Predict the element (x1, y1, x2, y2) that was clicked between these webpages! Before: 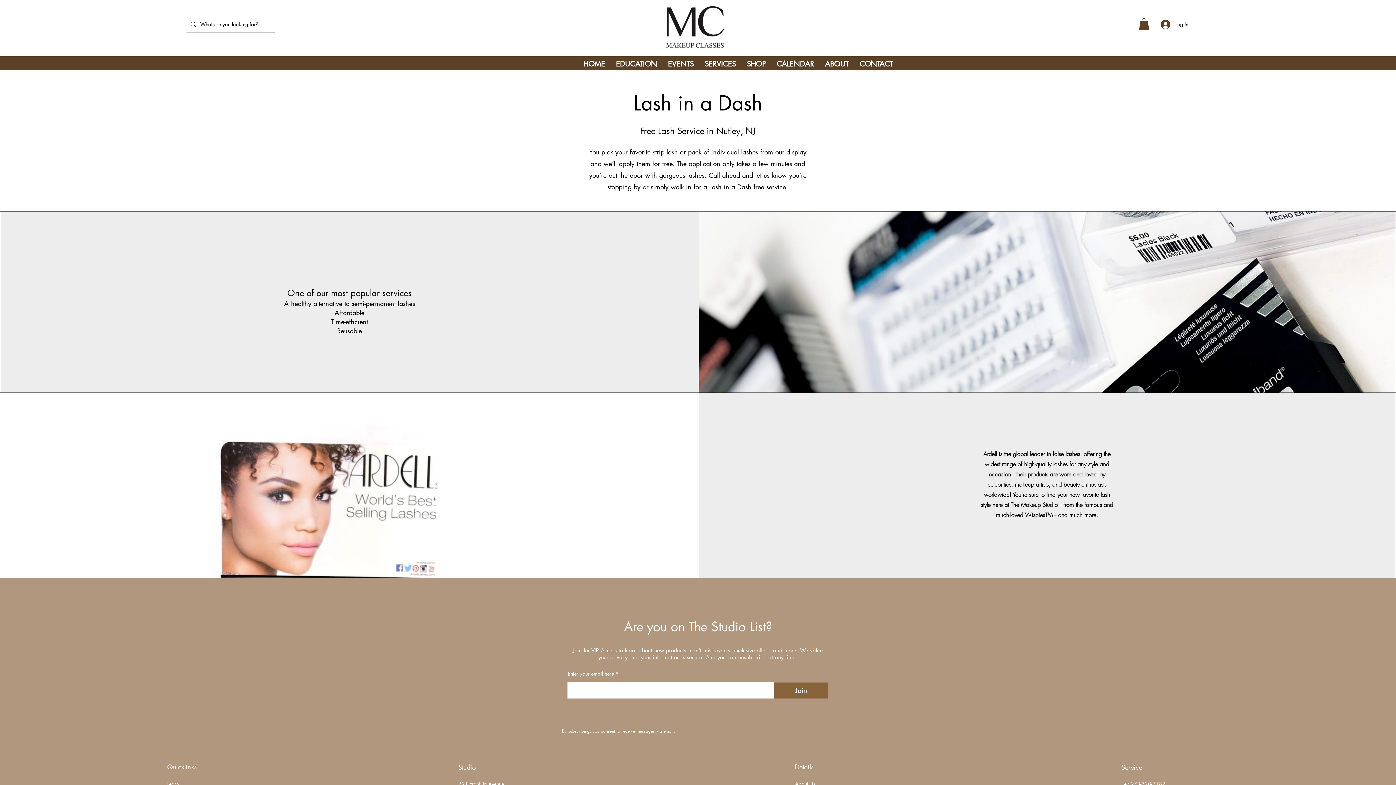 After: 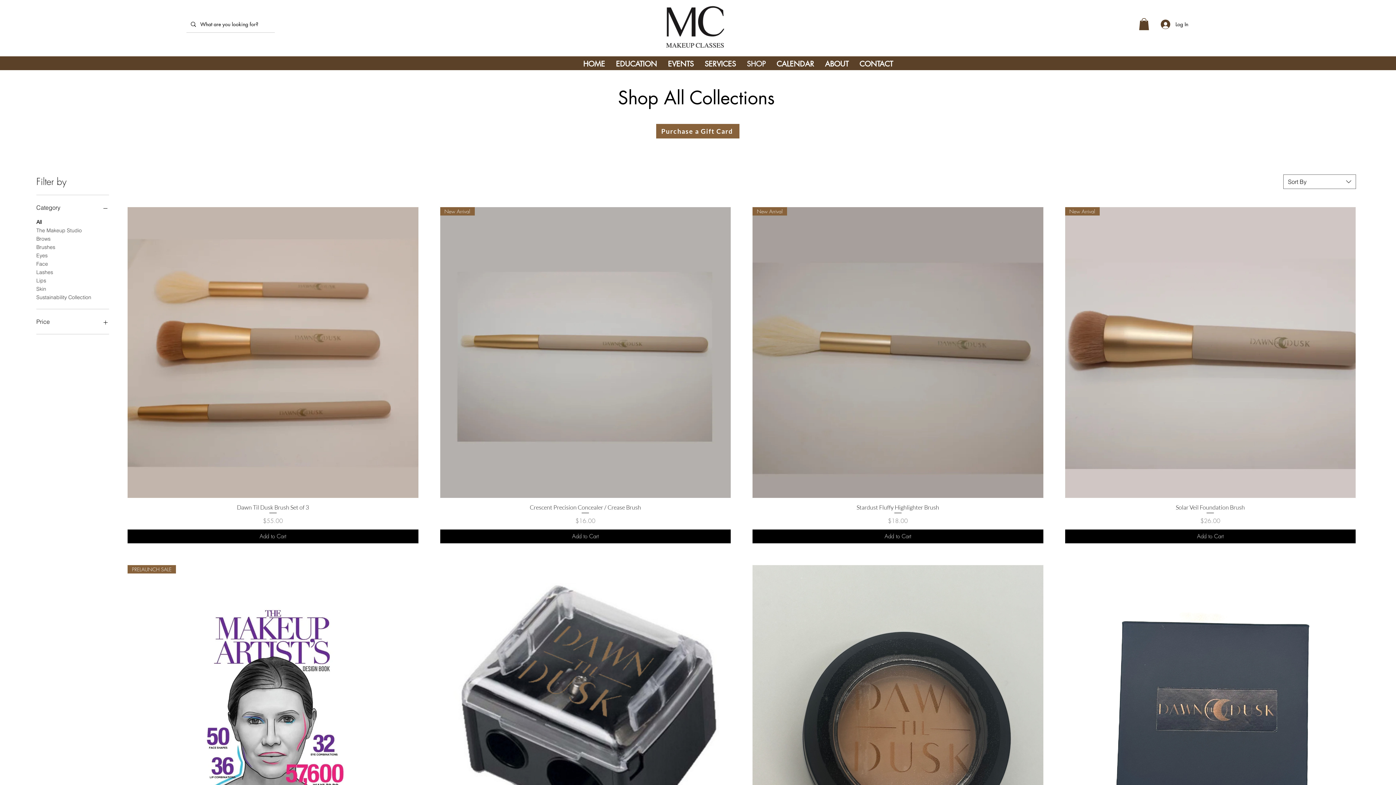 Action: bbox: (741, 58, 771, 67) label: SHOP